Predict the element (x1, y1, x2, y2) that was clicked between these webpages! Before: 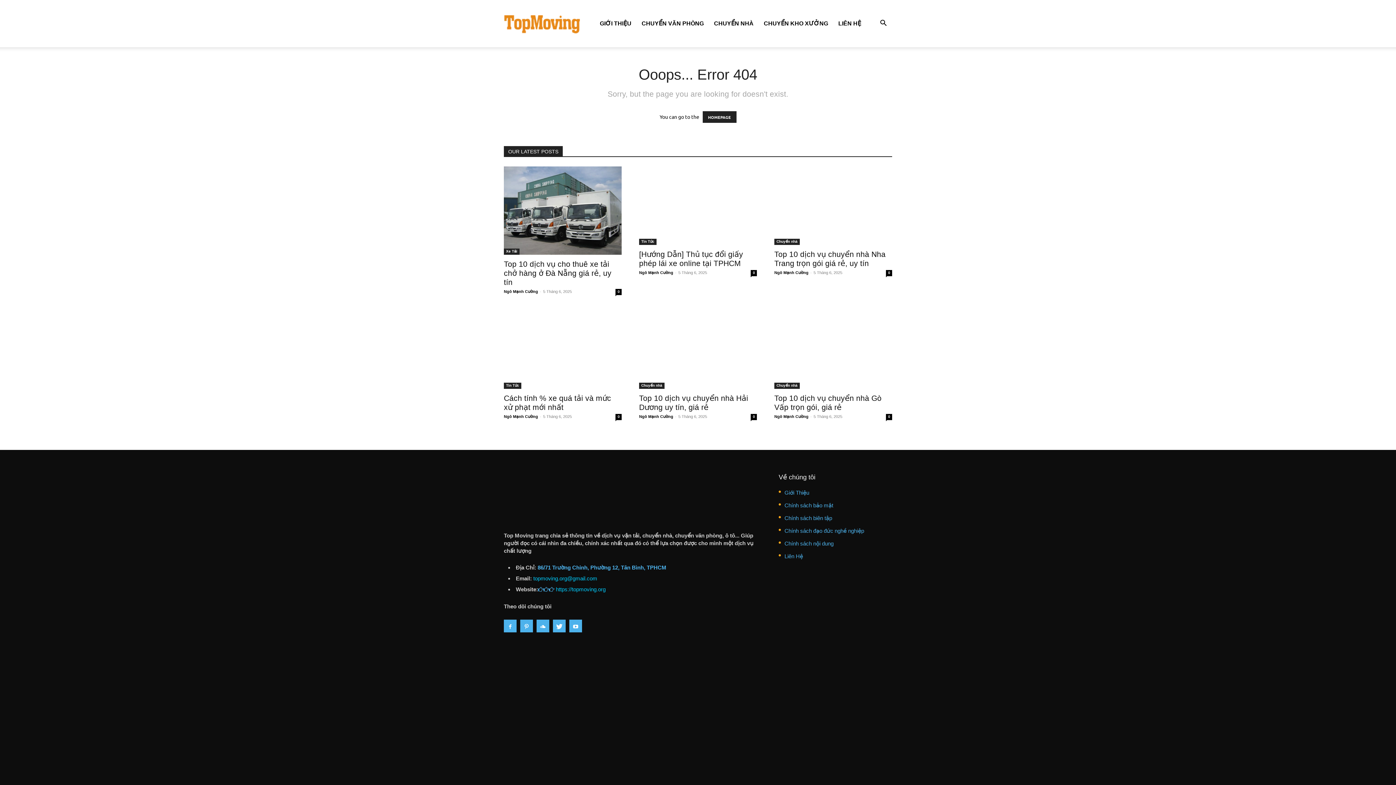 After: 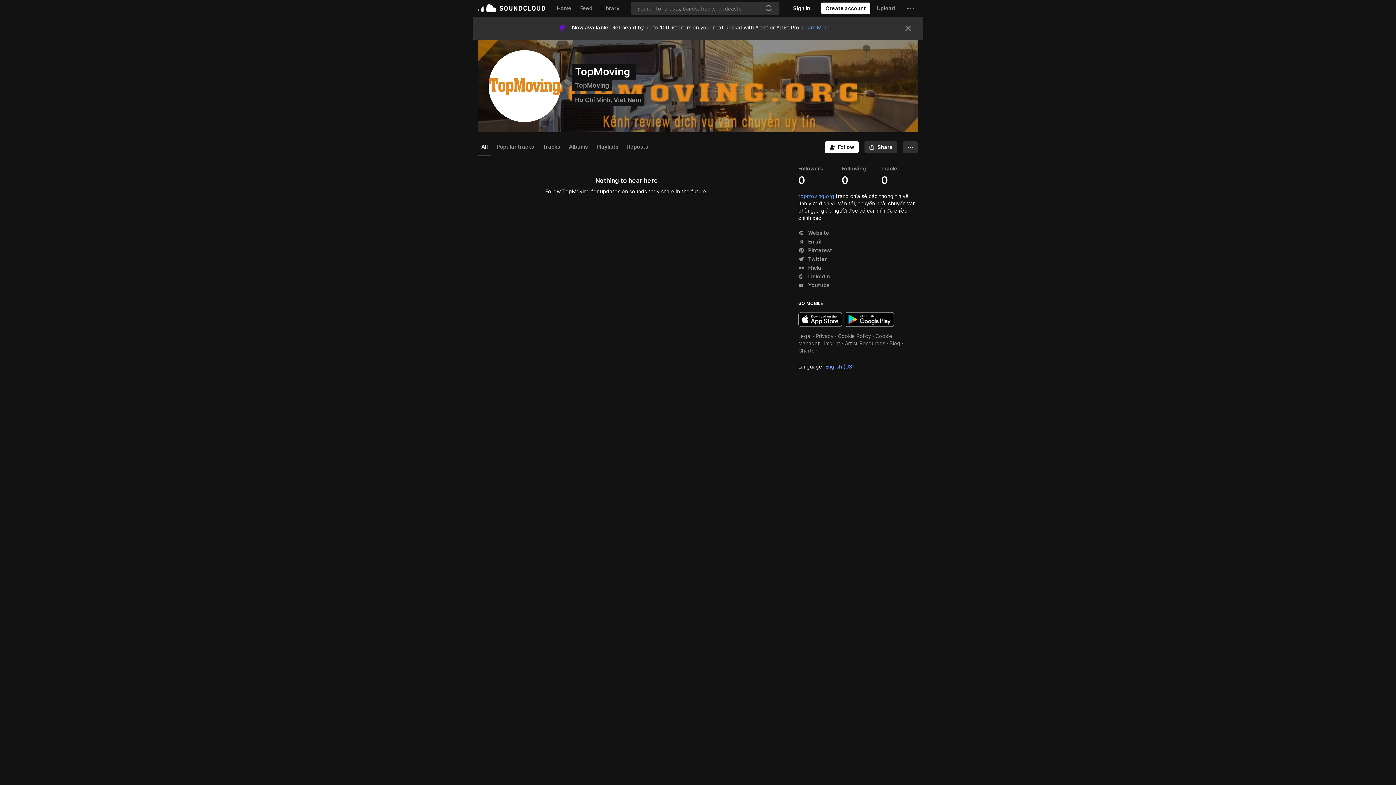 Action: bbox: (536, 620, 549, 632)